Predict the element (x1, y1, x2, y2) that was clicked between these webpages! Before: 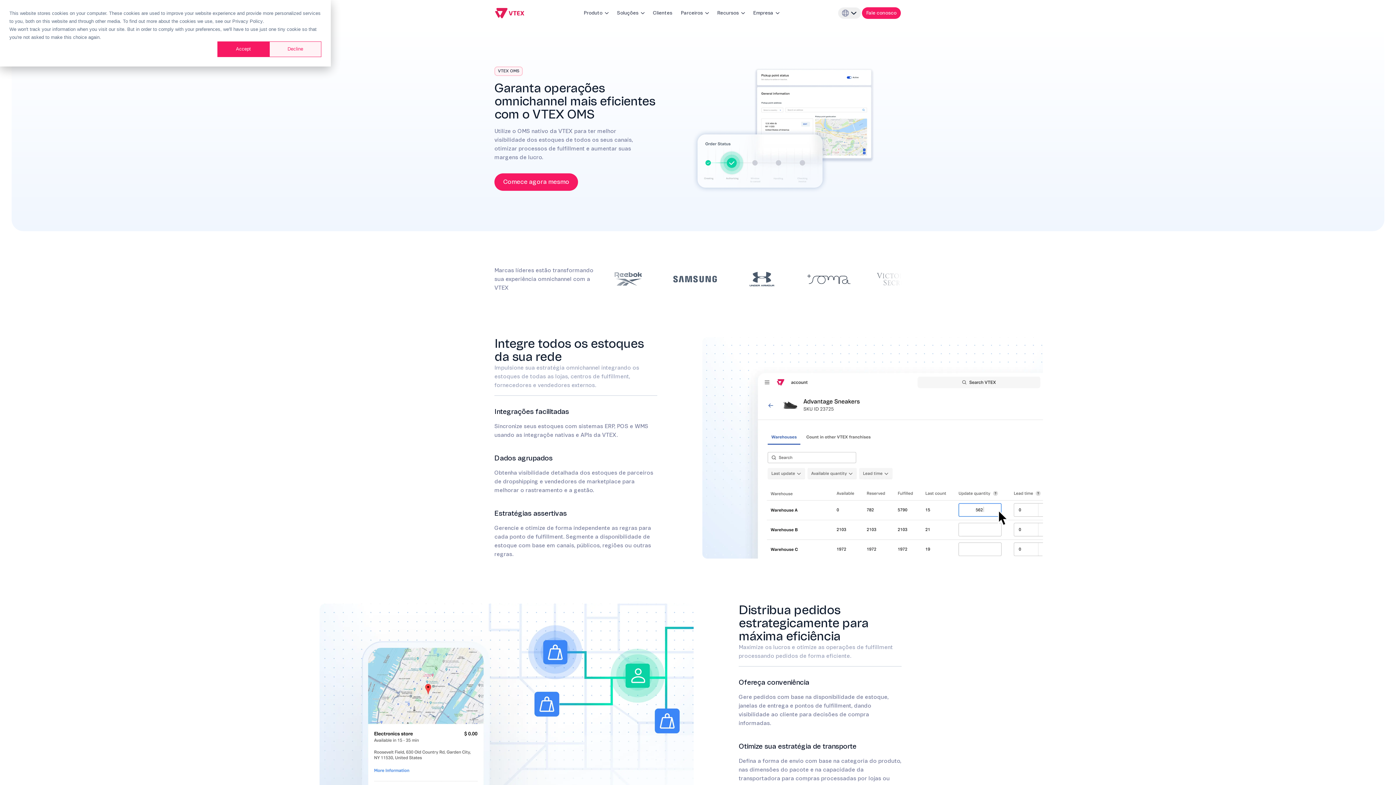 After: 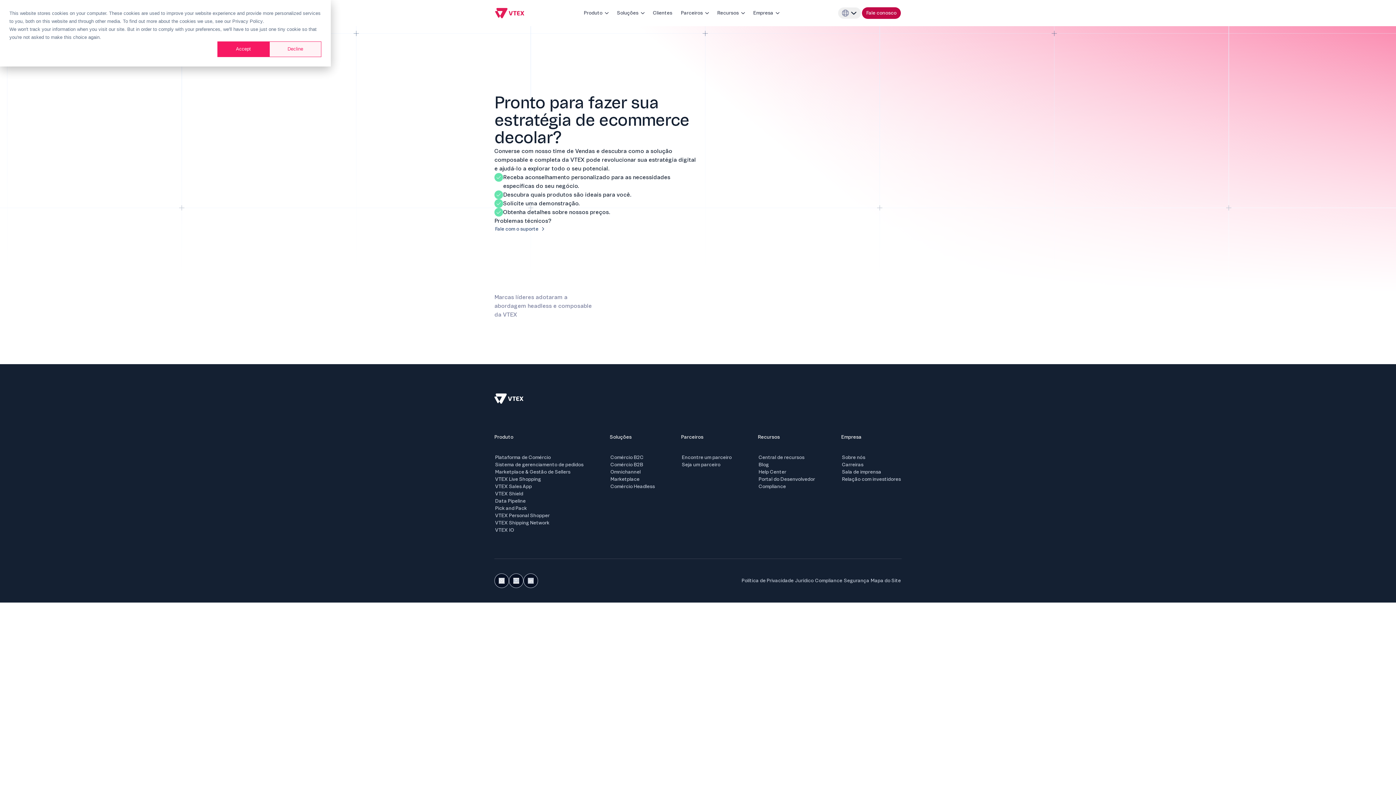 Action: label: contact us bbox: (862, 7, 901, 18)